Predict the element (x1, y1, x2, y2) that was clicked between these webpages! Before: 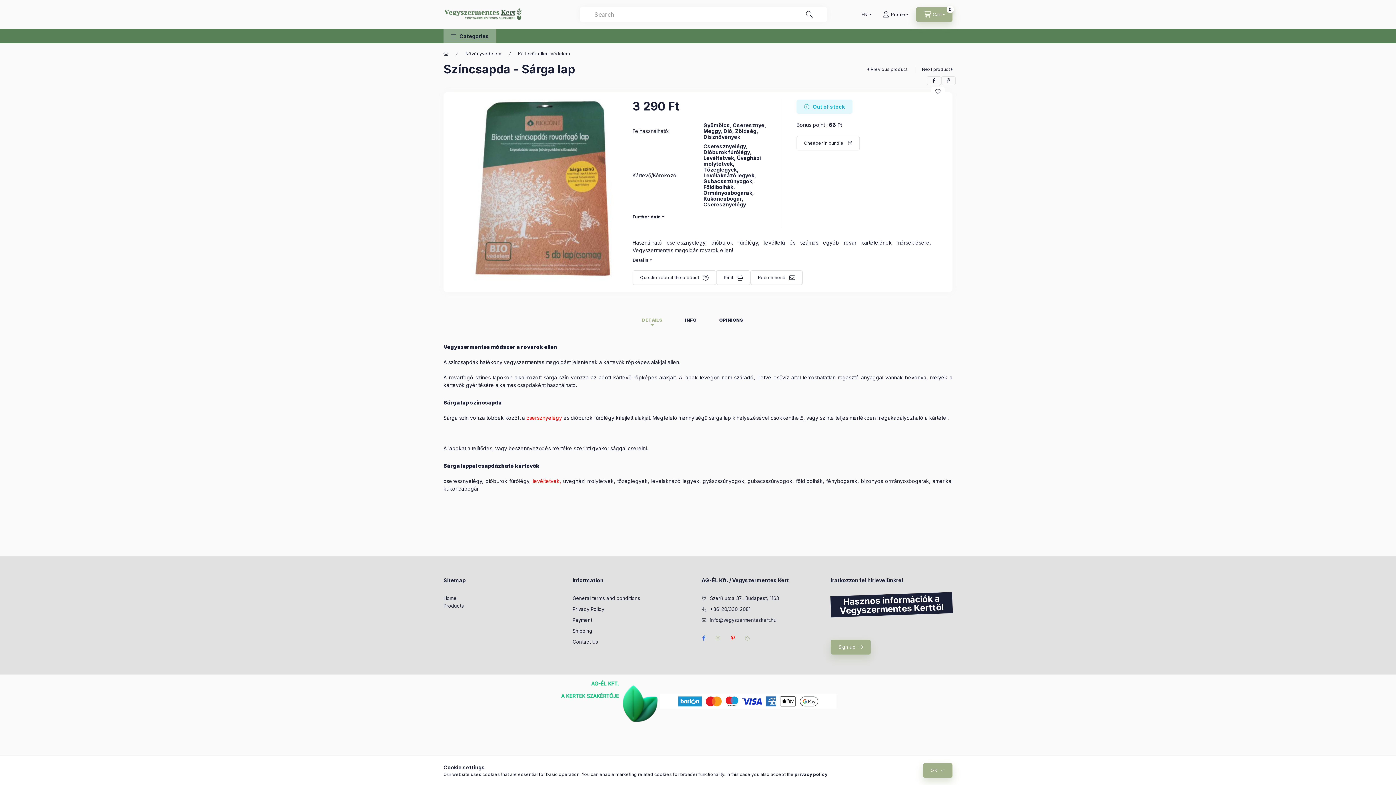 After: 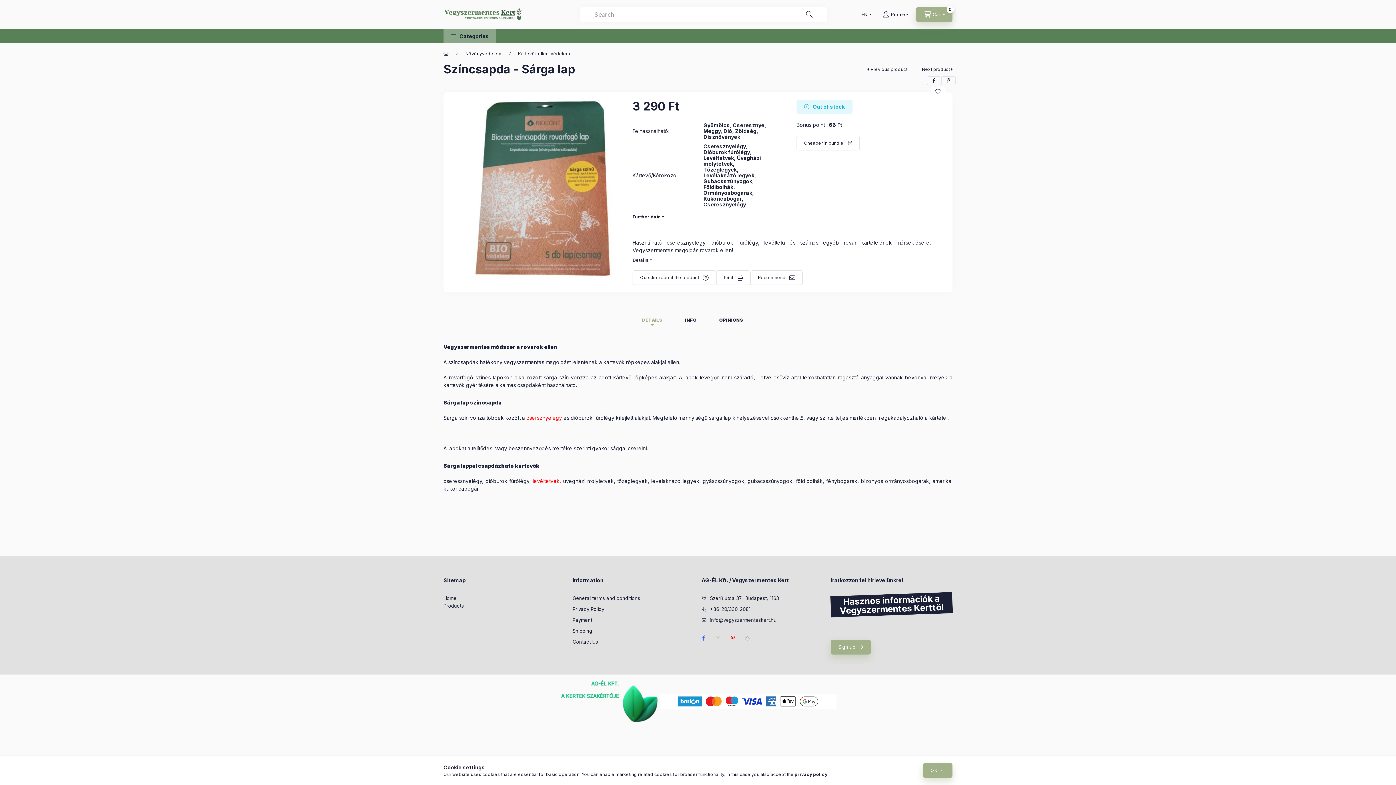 Action: bbox: (559, 697, 660, 704)